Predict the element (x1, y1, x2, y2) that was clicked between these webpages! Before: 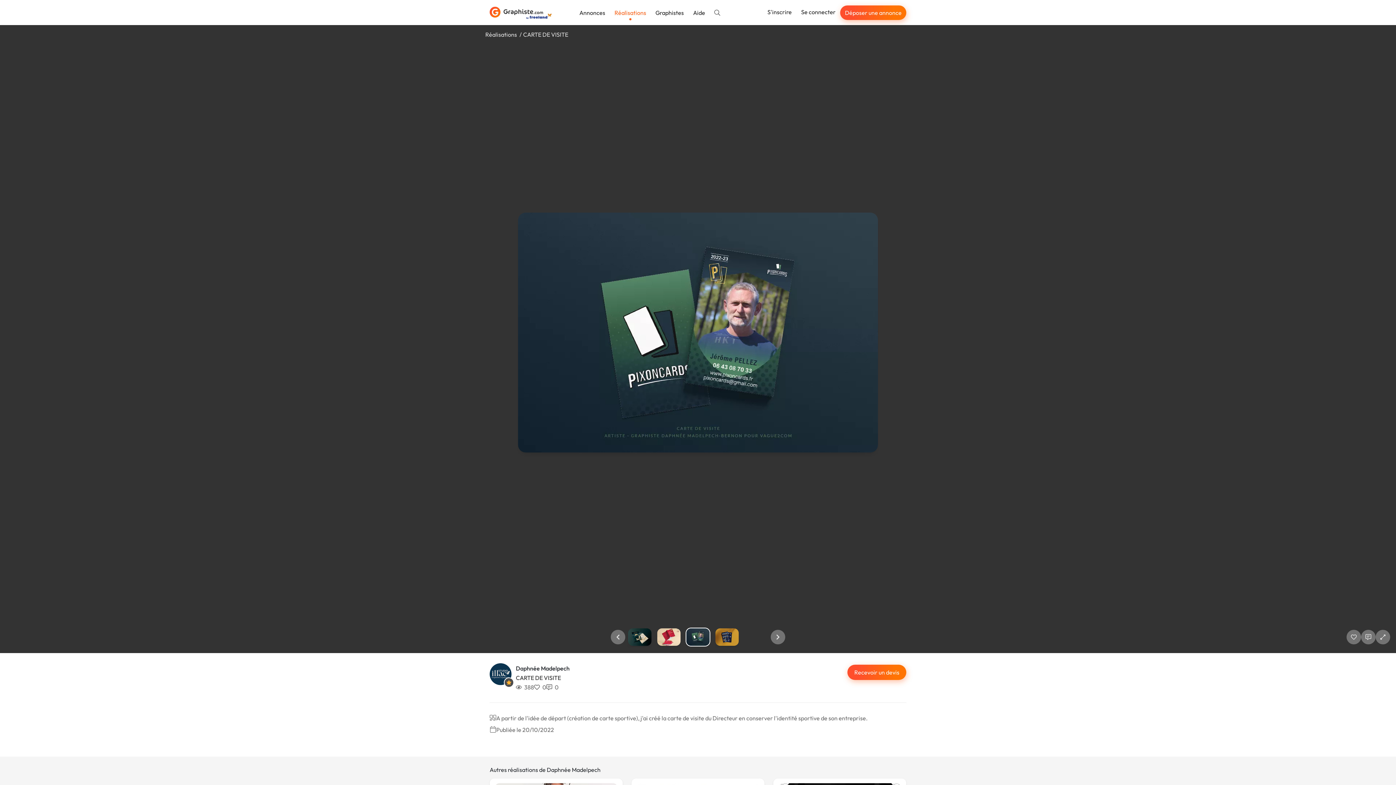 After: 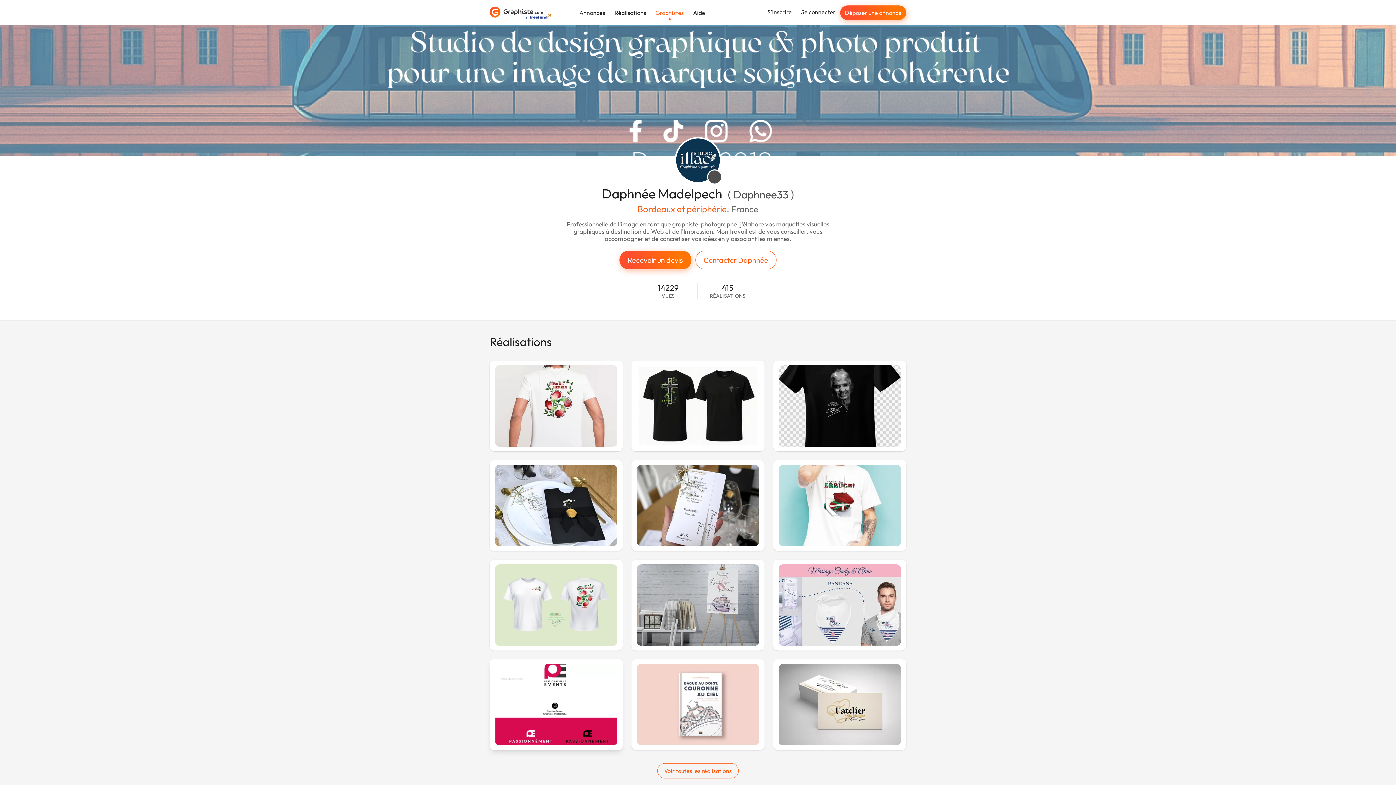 Action: bbox: (516, 665, 569, 672) label: Daphnée Madelpech